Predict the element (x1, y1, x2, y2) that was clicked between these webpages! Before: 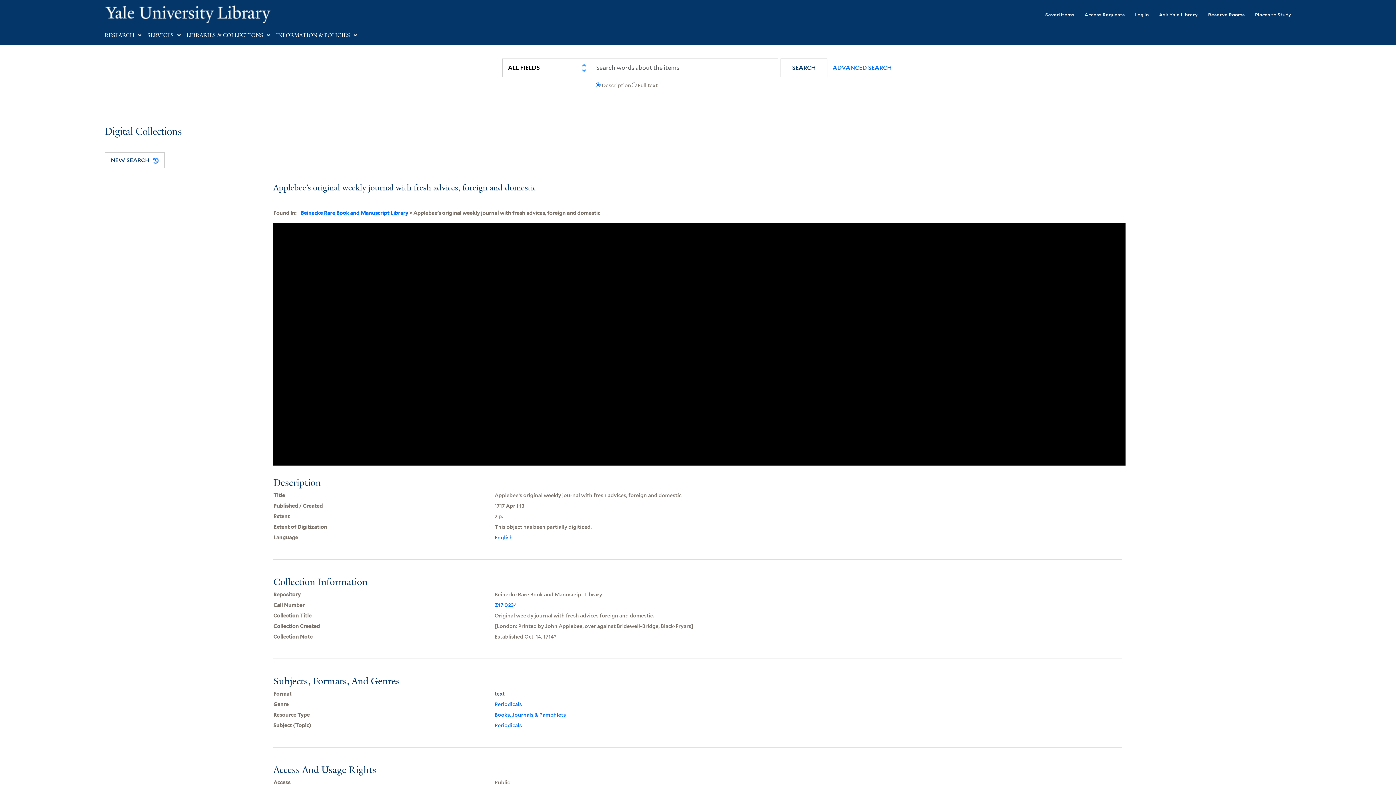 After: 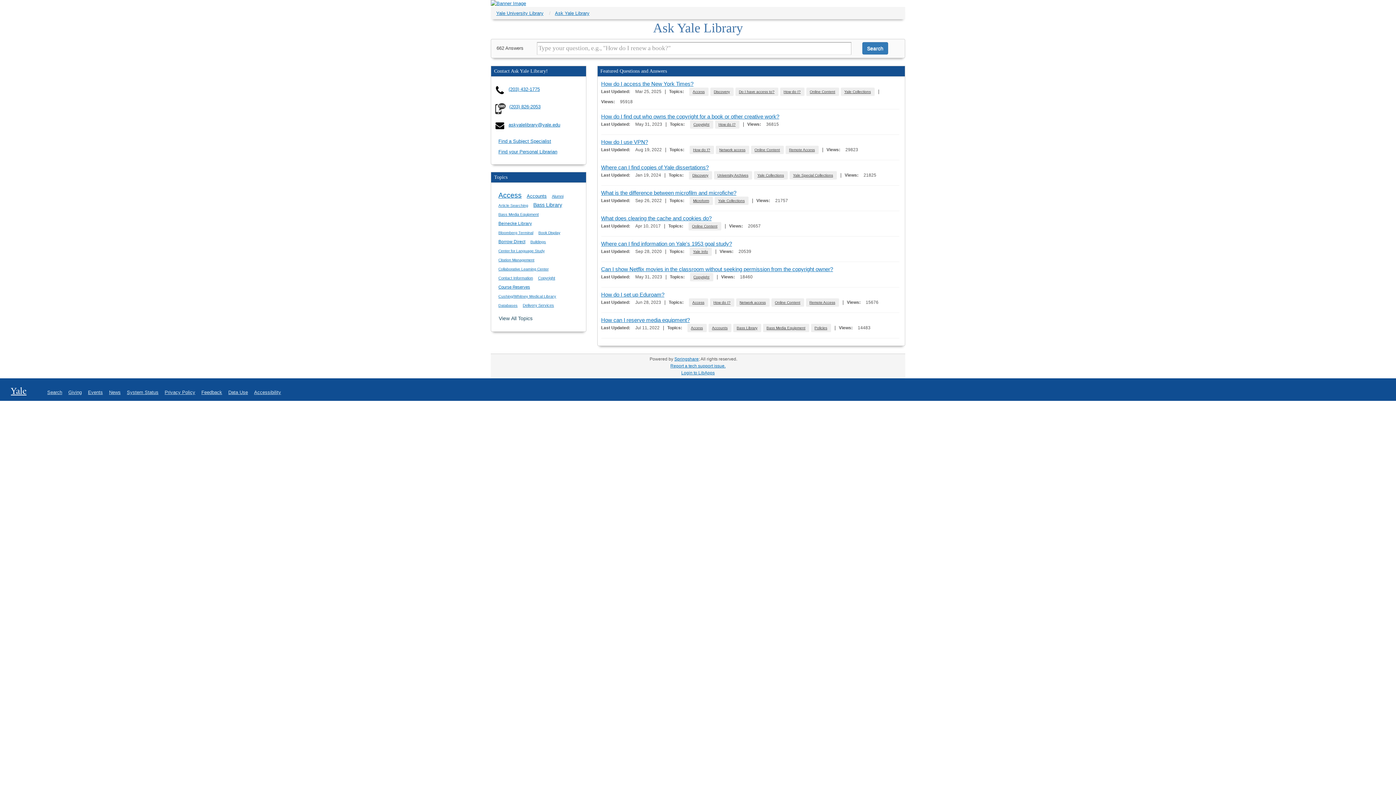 Action: bbox: (1149, 6, 1198, 22) label: Ask Yale Library